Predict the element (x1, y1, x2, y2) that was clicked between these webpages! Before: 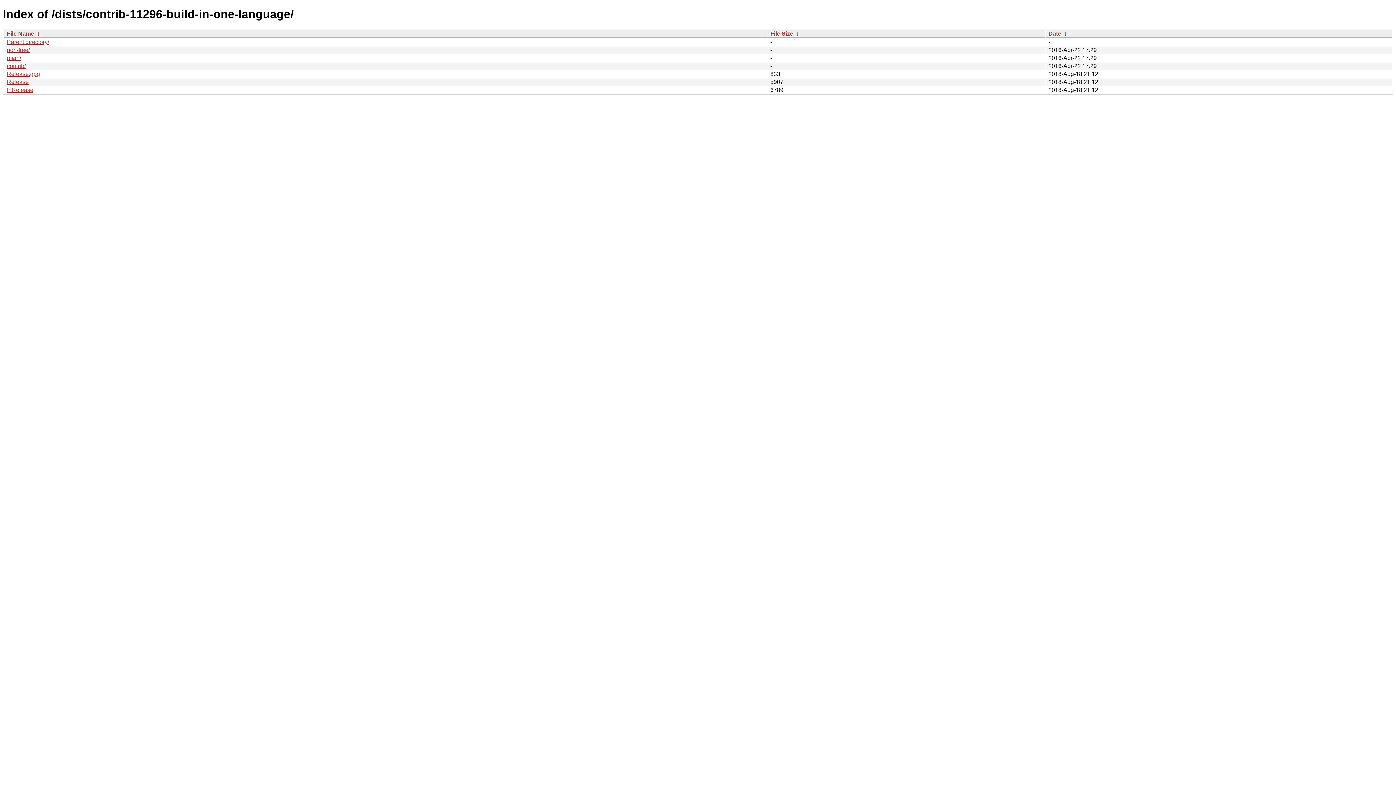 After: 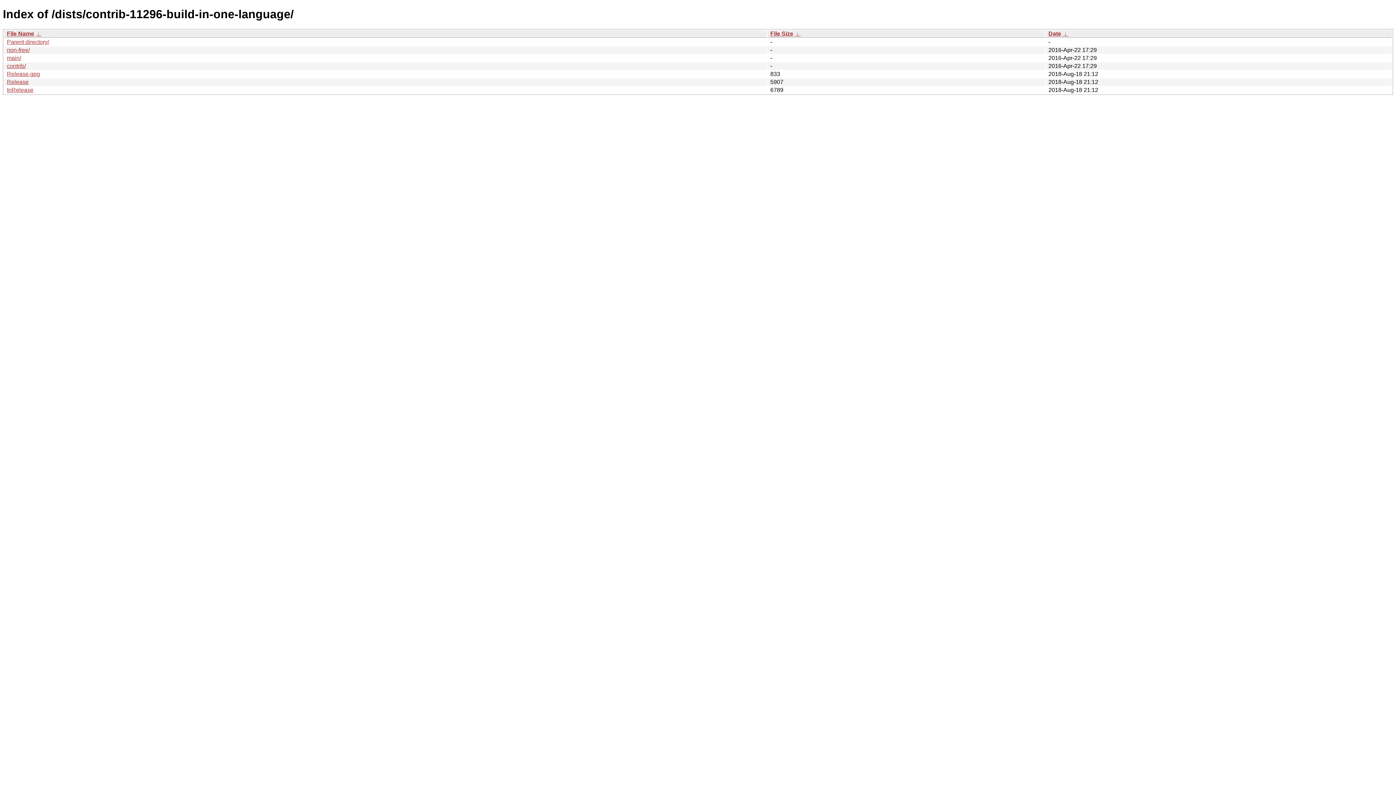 Action: bbox: (1062, 30, 1068, 36) label:  ↓ 